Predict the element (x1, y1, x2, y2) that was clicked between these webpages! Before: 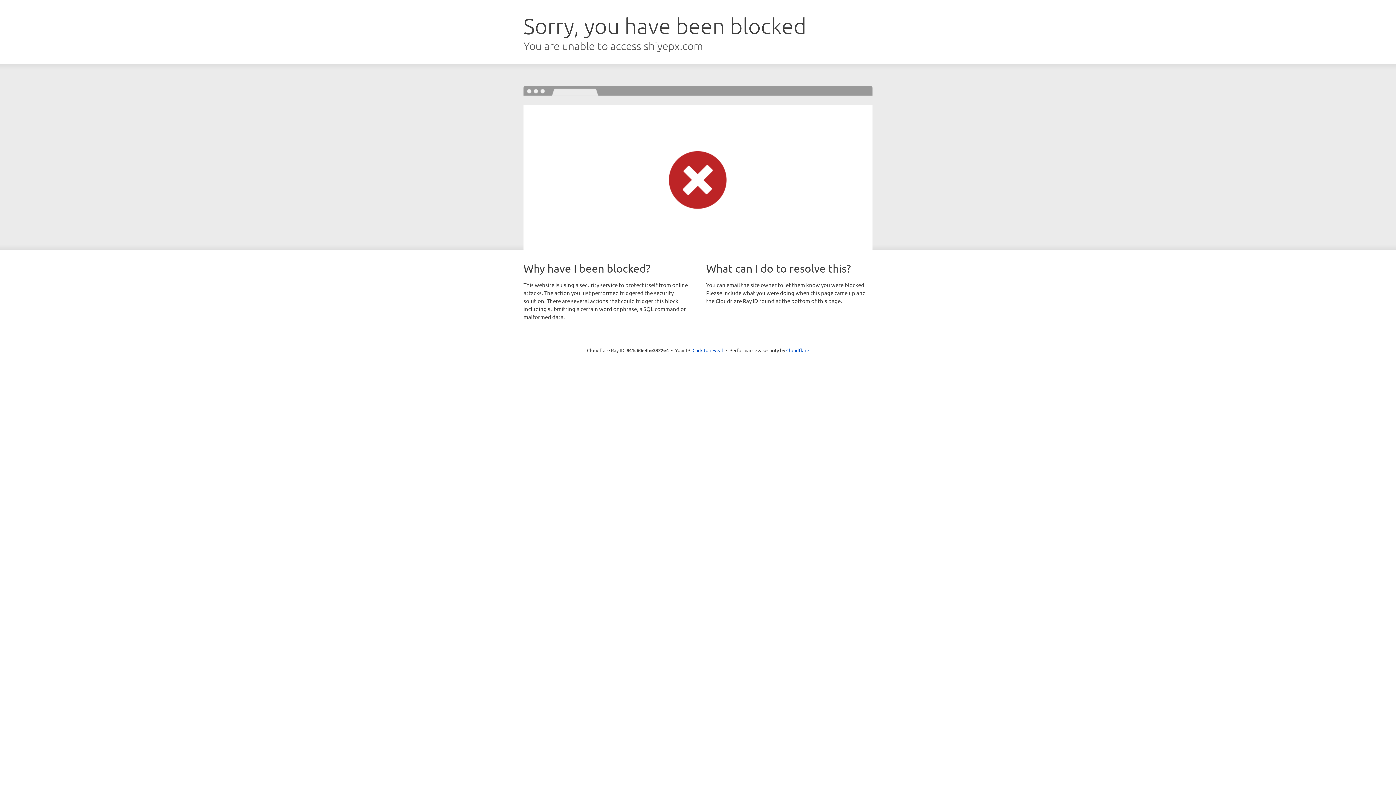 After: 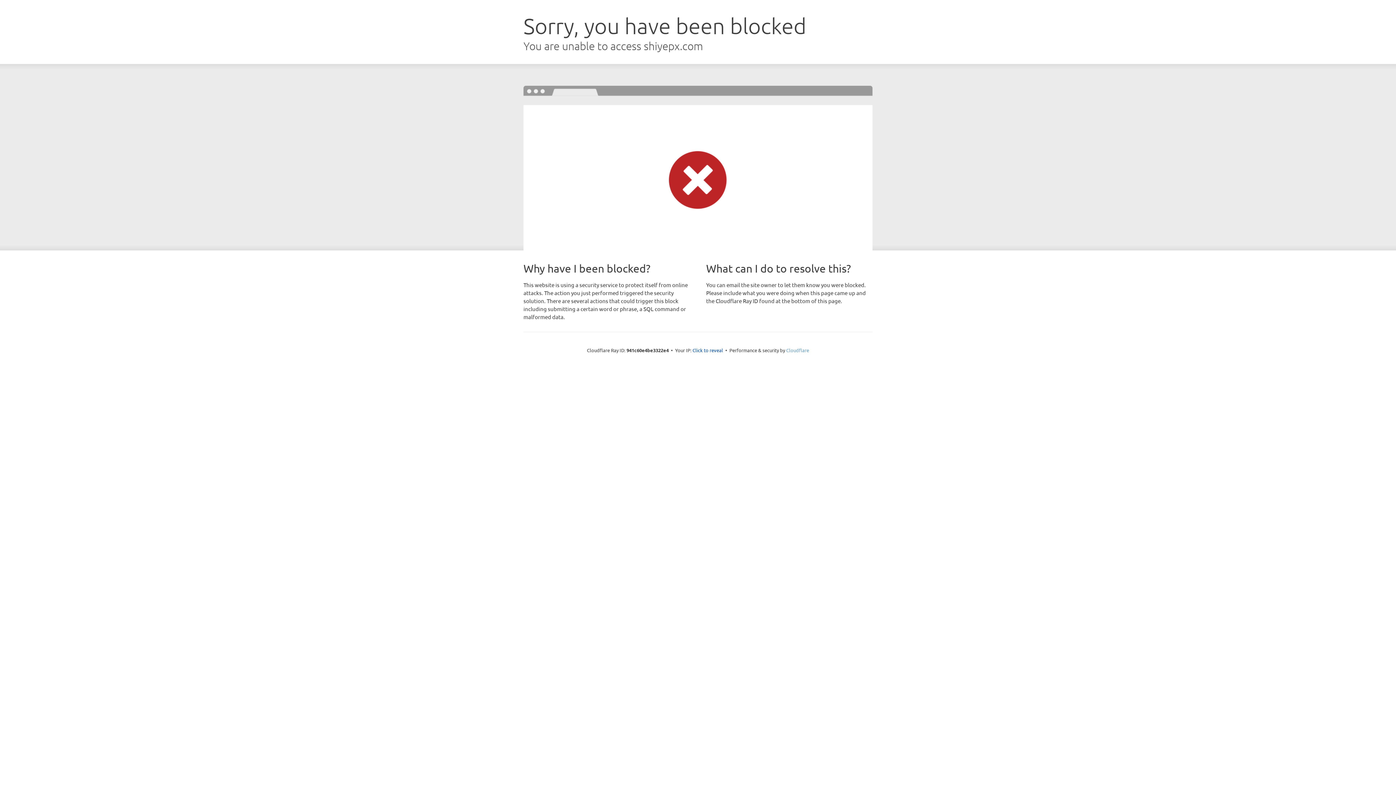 Action: label: Cloudflare bbox: (786, 347, 809, 353)